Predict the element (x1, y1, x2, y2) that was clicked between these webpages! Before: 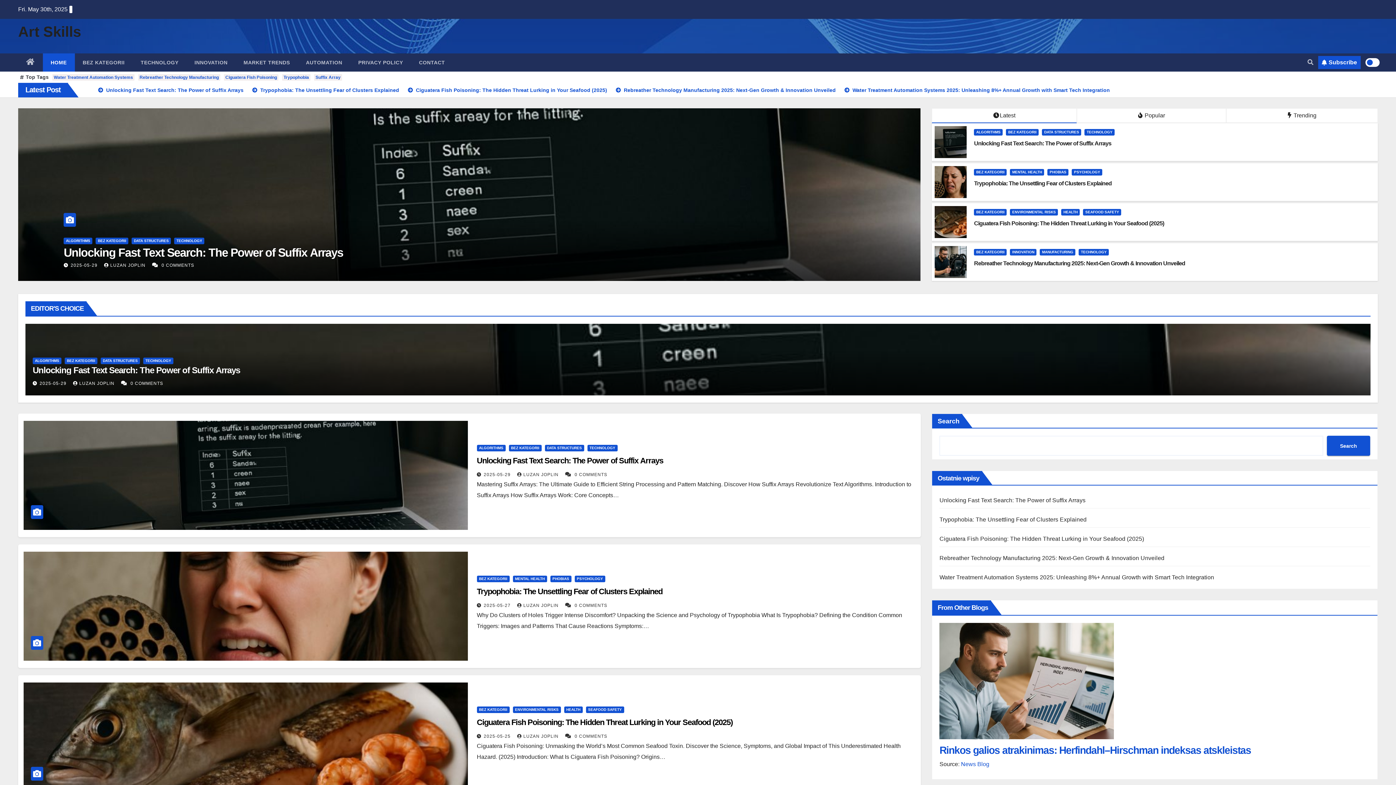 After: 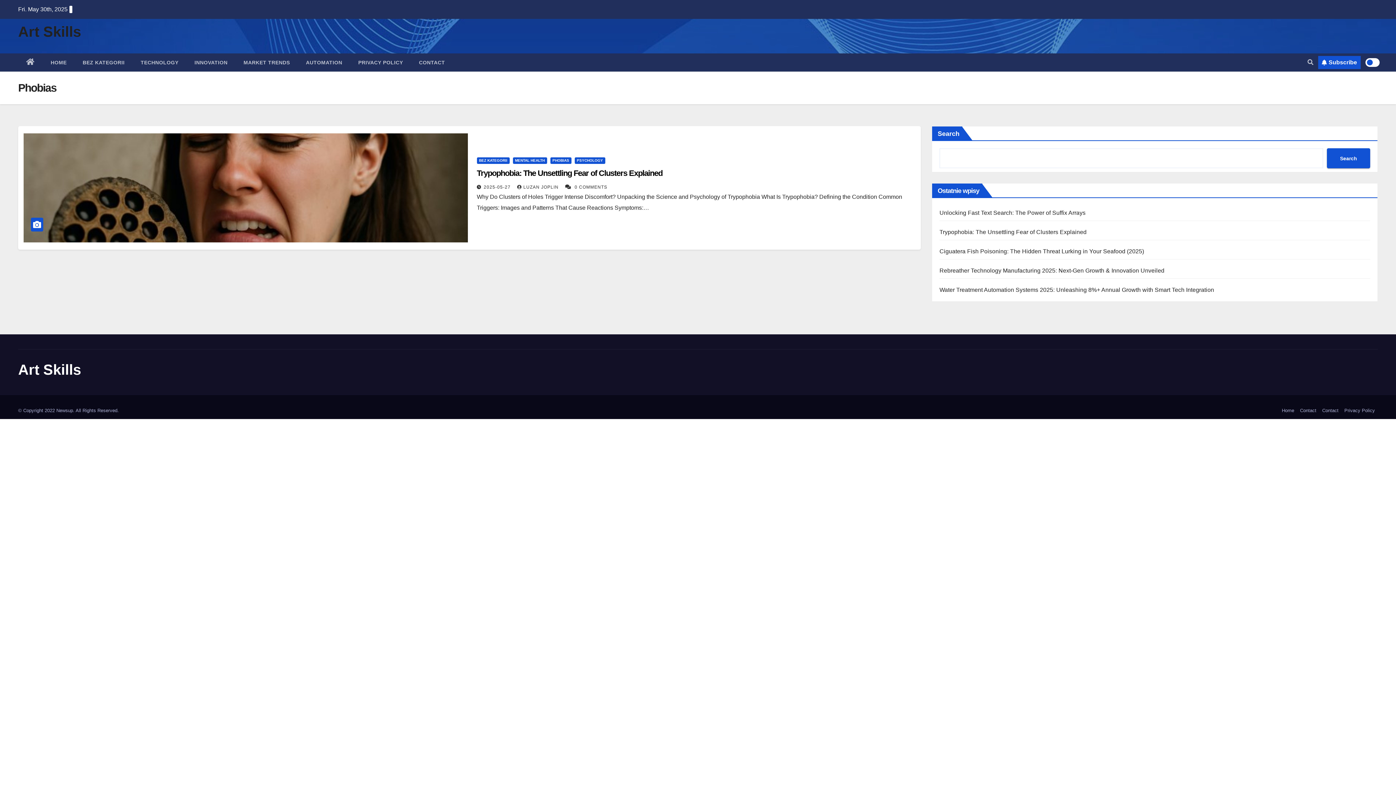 Action: bbox: (1047, 169, 1068, 175) label: PHOBIAS